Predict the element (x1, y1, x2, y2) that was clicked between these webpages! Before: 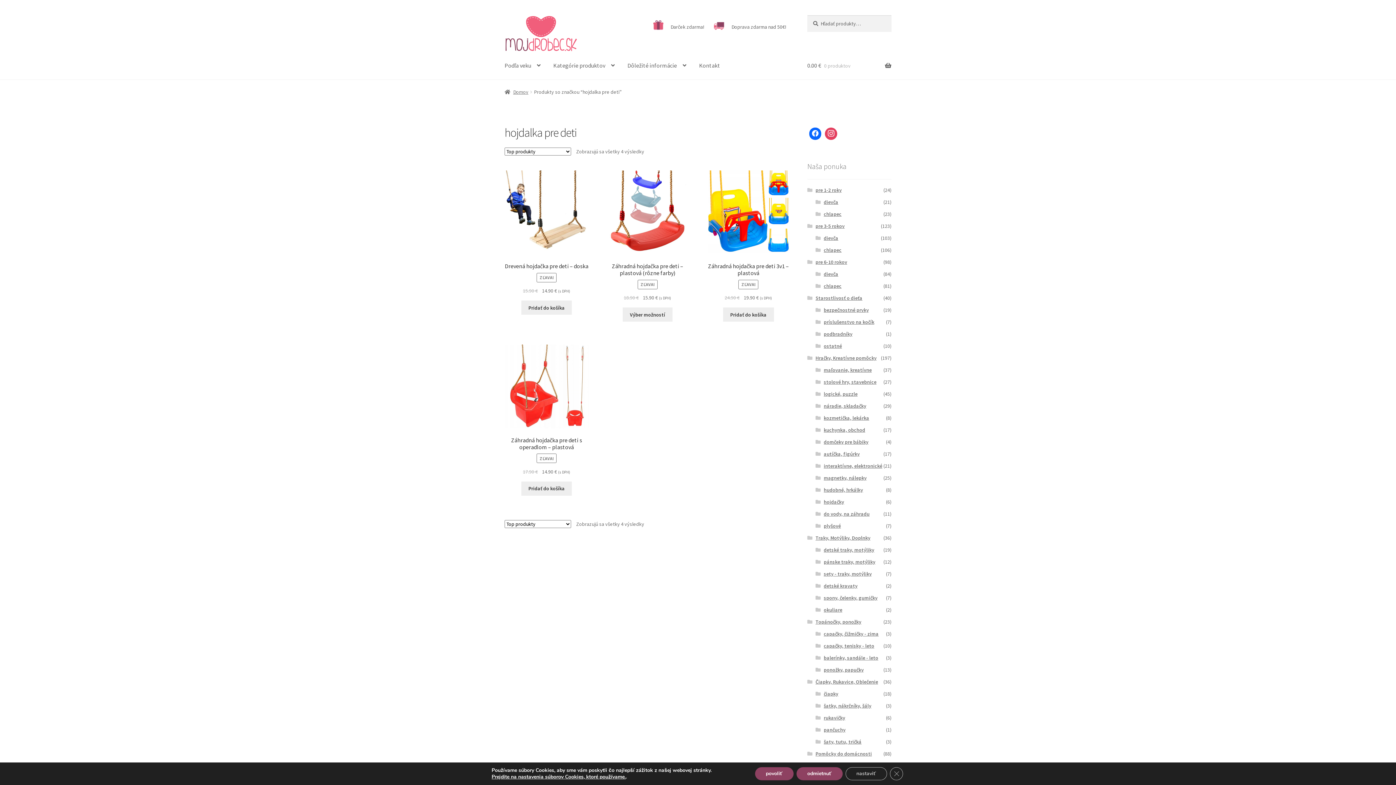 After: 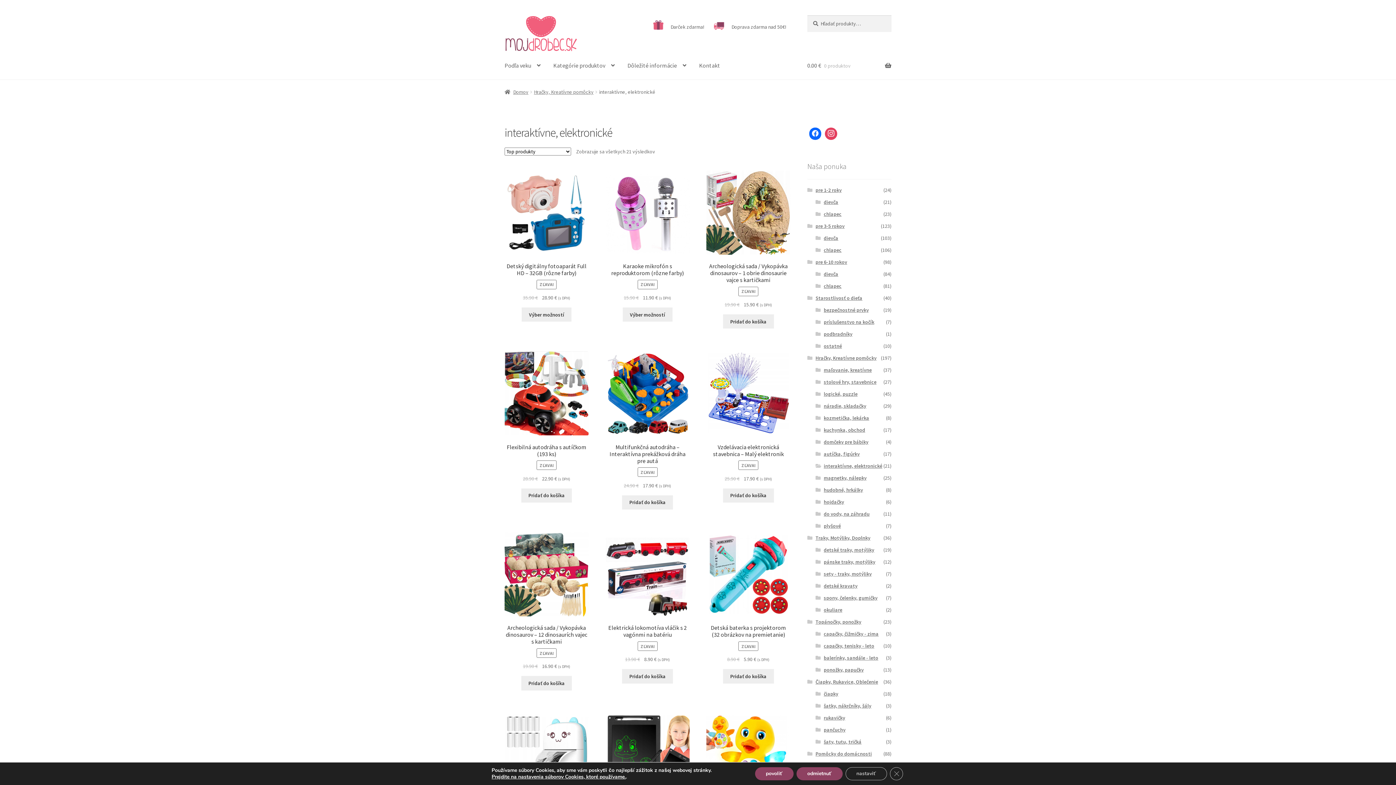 Action: label: interaktívne, elektronické bbox: (823, 463, 882, 469)